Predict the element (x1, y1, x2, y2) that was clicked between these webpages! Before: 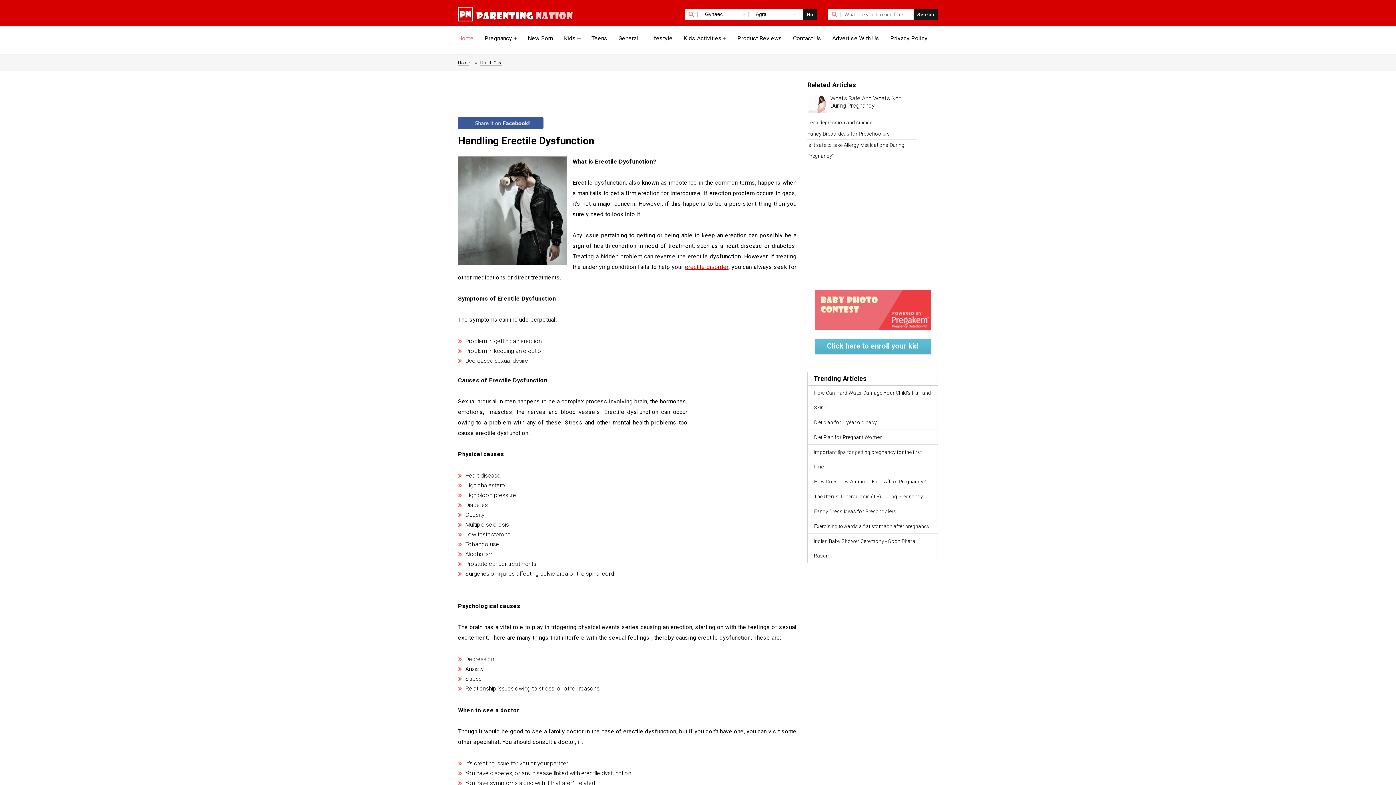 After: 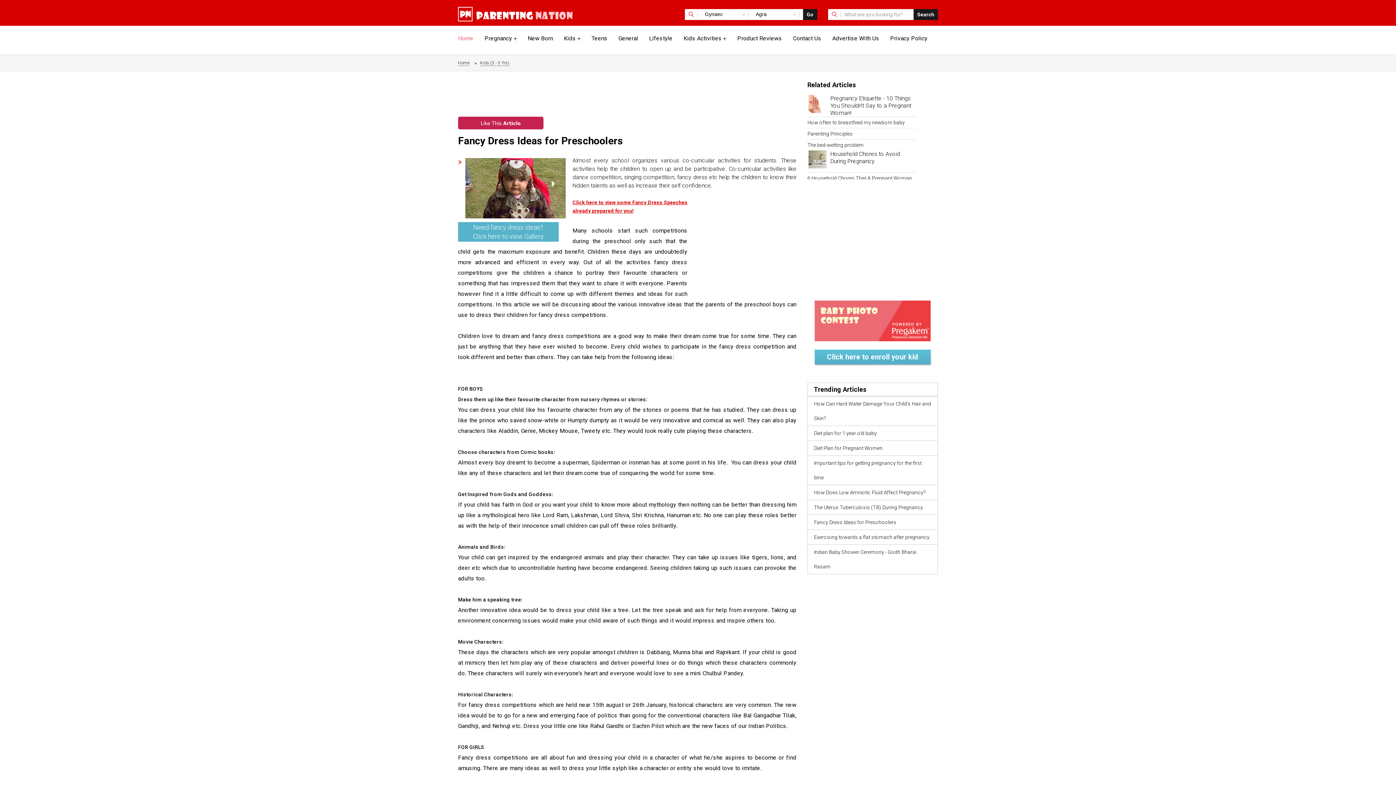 Action: label: Fancy Dress Ideas for Preschoolers bbox: (807, 504, 937, 518)